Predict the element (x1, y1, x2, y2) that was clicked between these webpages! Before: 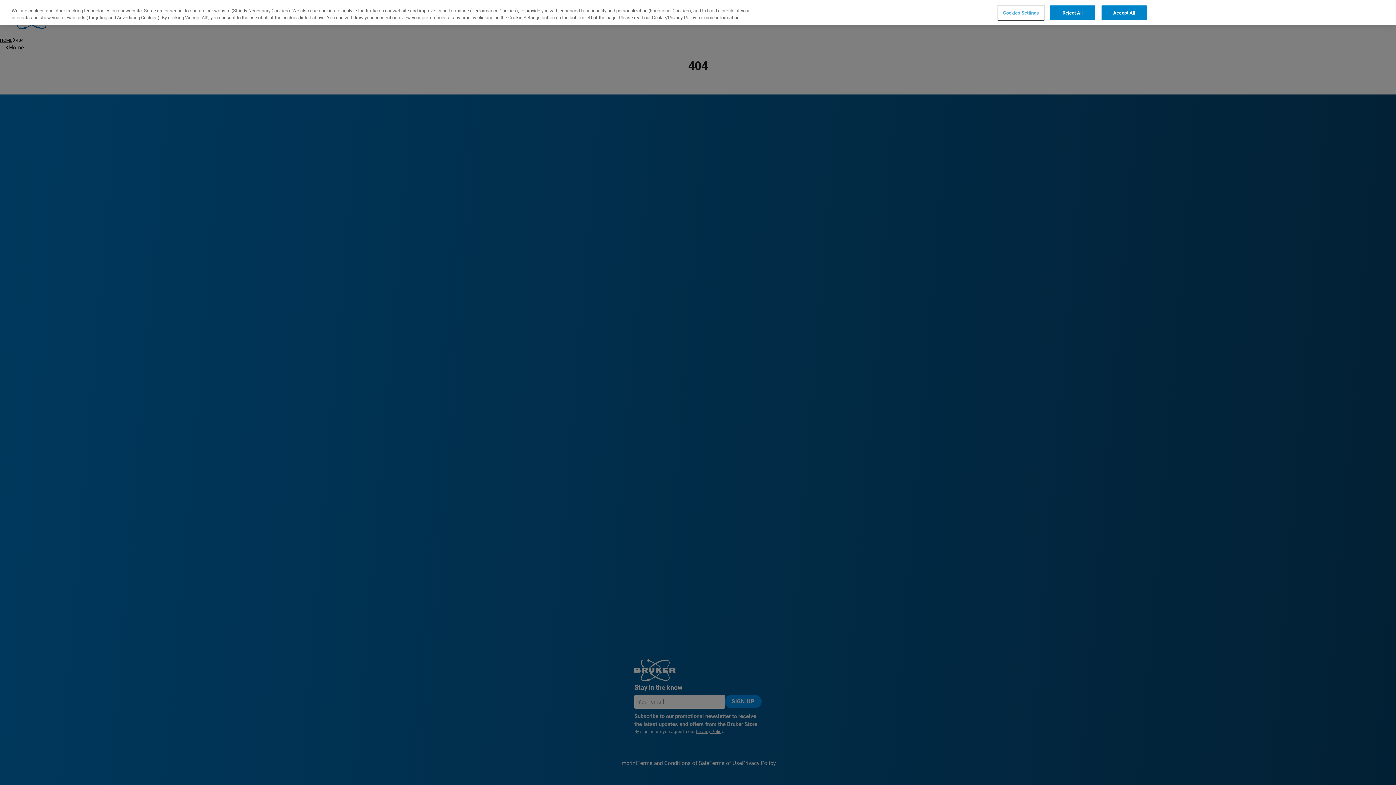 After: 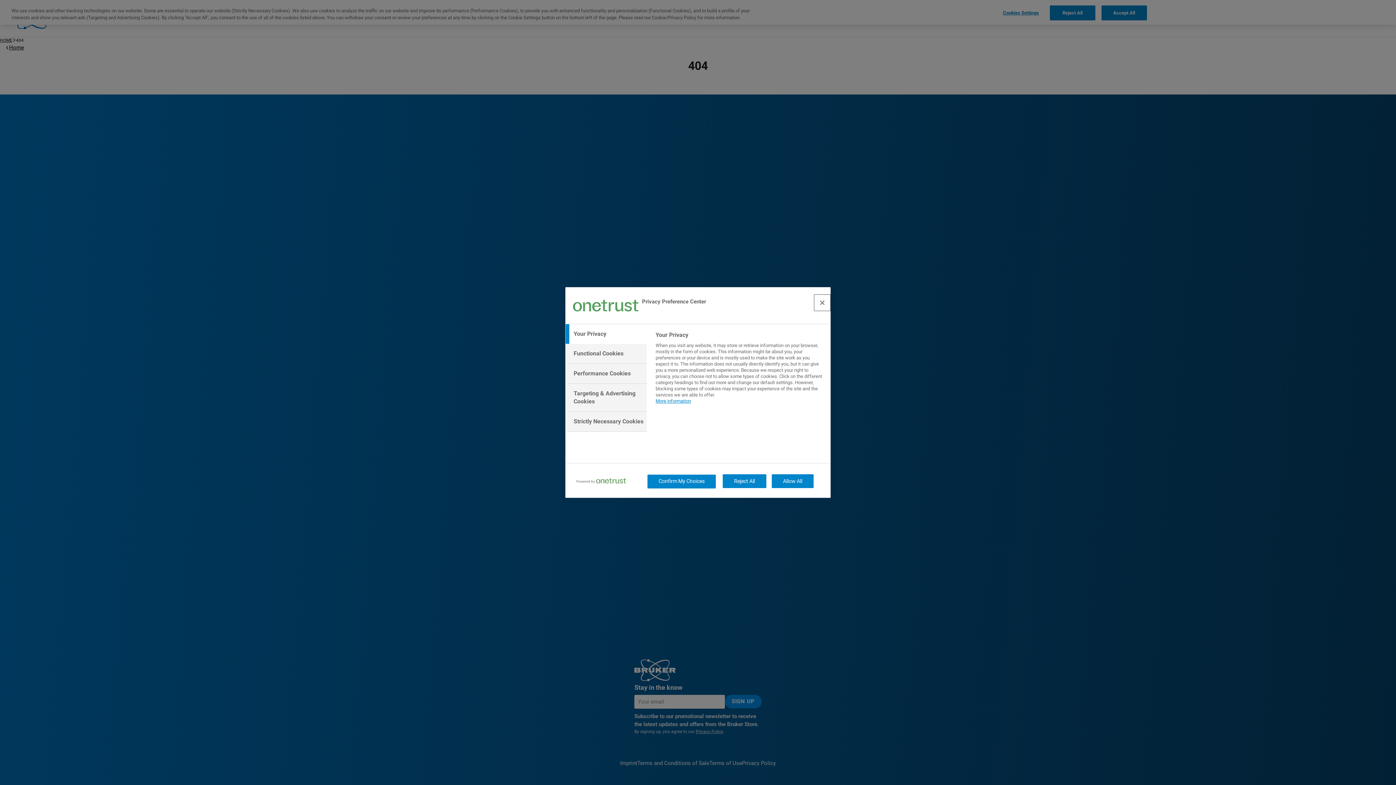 Action: bbox: (998, 5, 1043, 20) label: Cookies Settings